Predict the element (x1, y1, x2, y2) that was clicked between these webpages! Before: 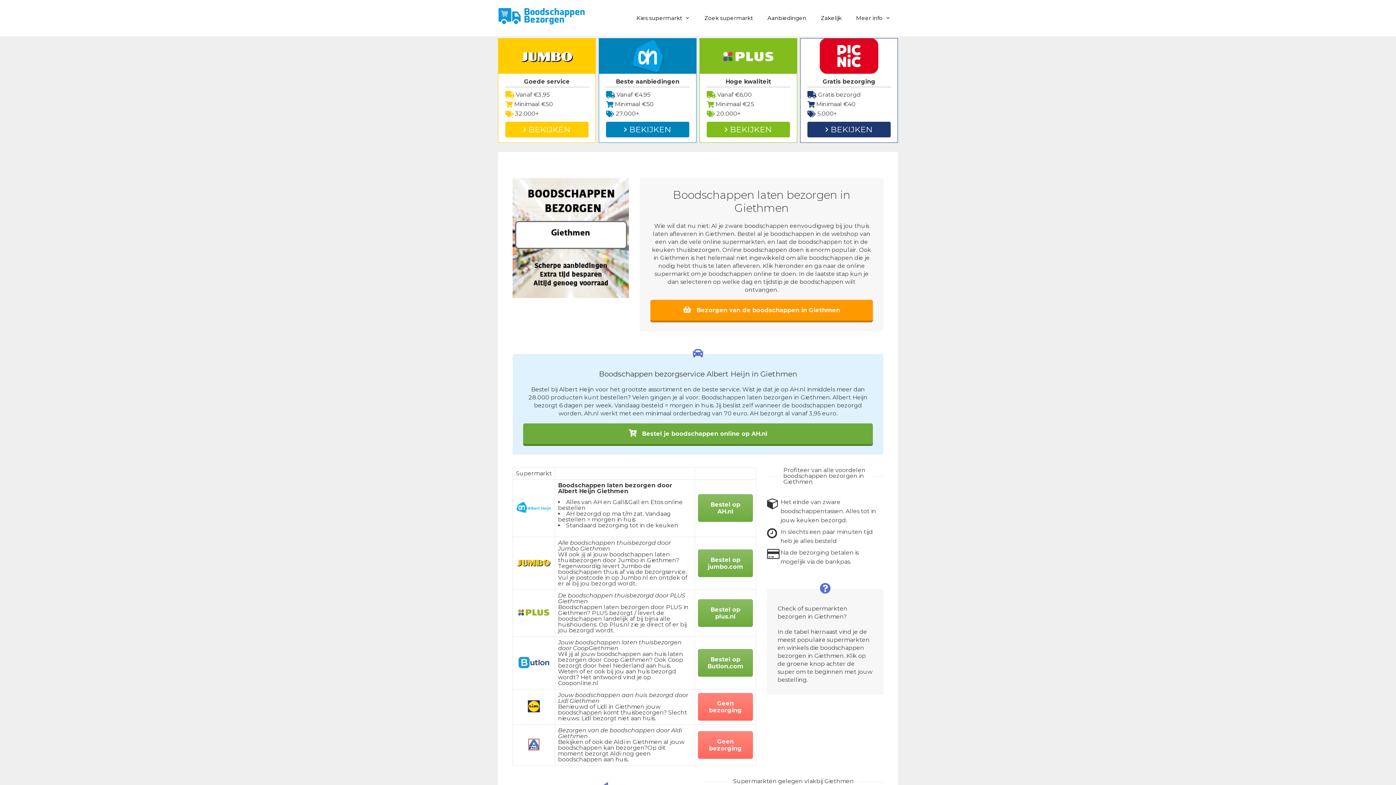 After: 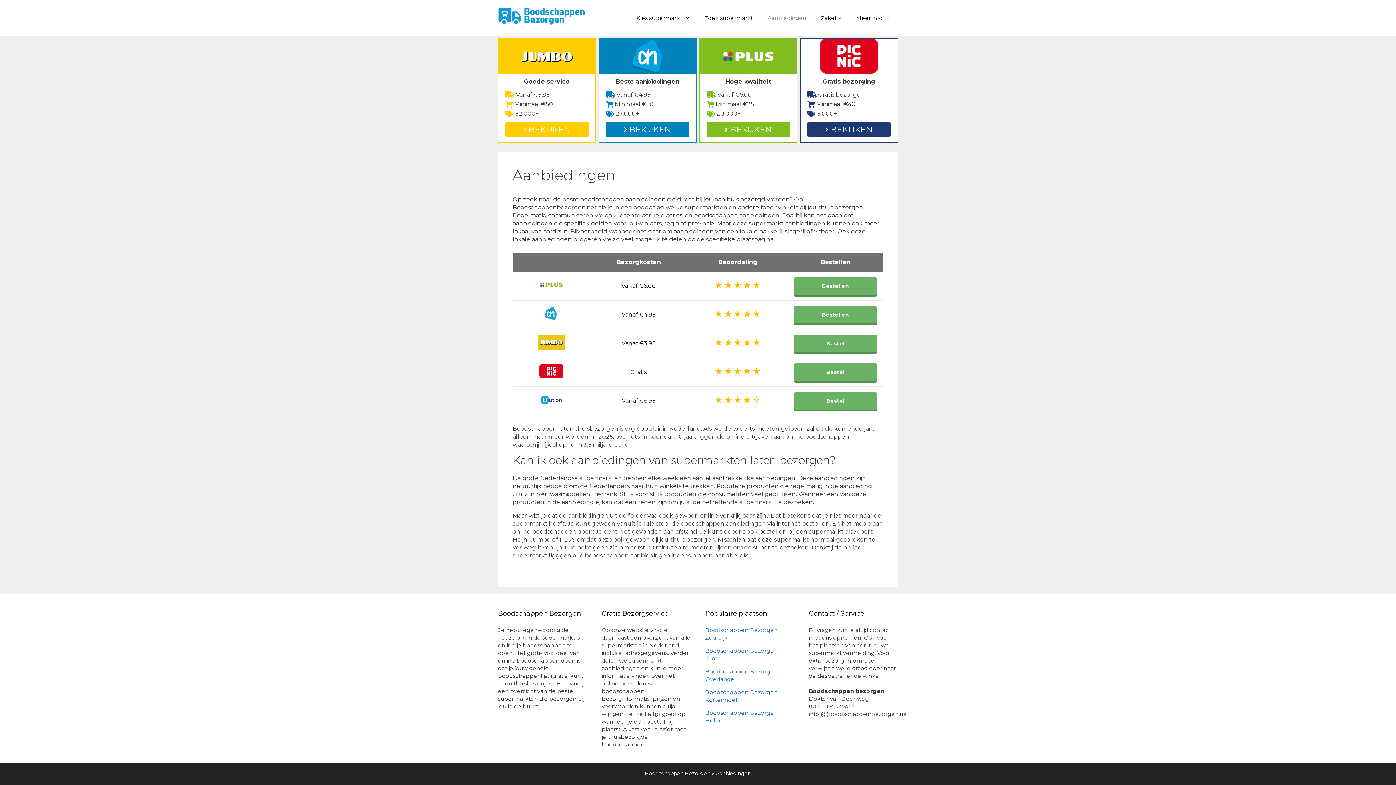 Action: bbox: (760, 7, 813, 29) label: Aanbiedingen